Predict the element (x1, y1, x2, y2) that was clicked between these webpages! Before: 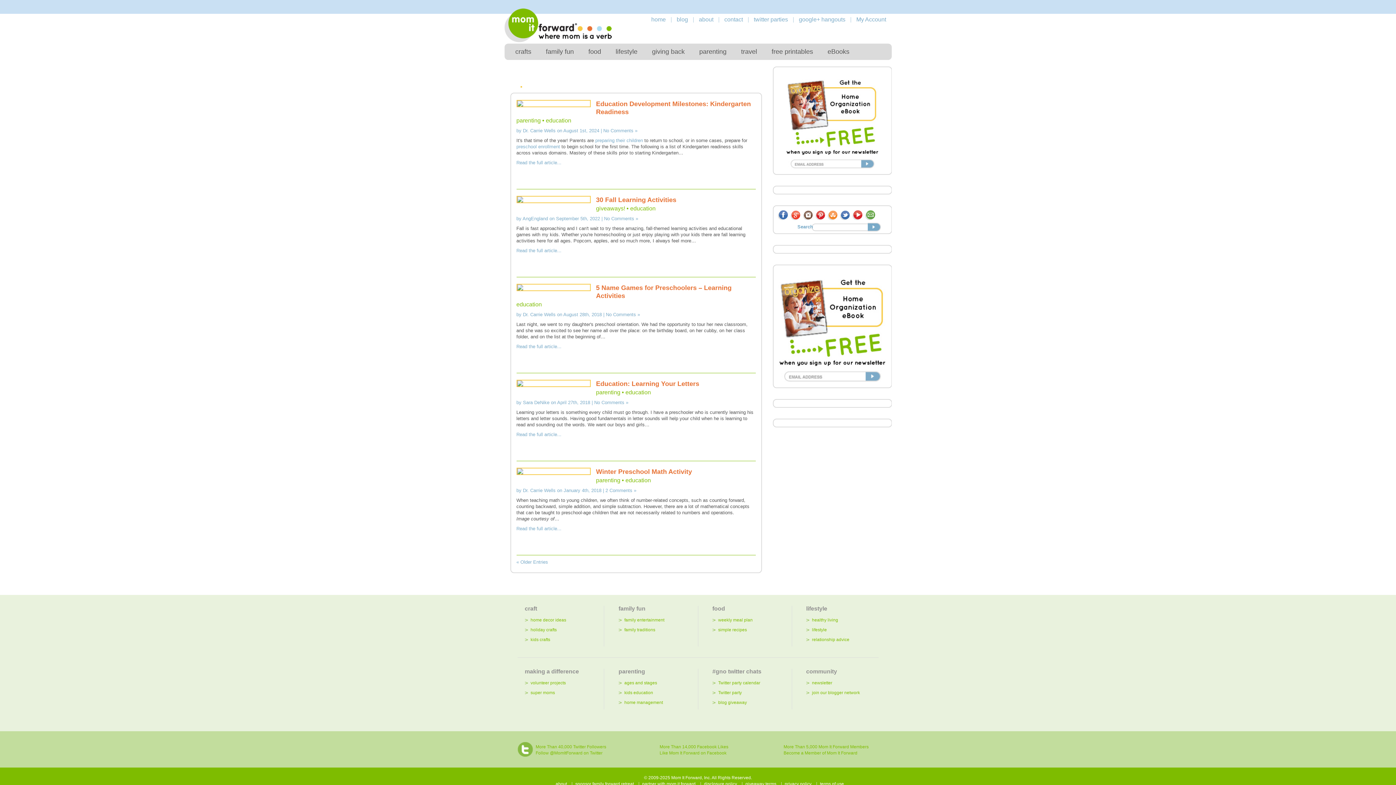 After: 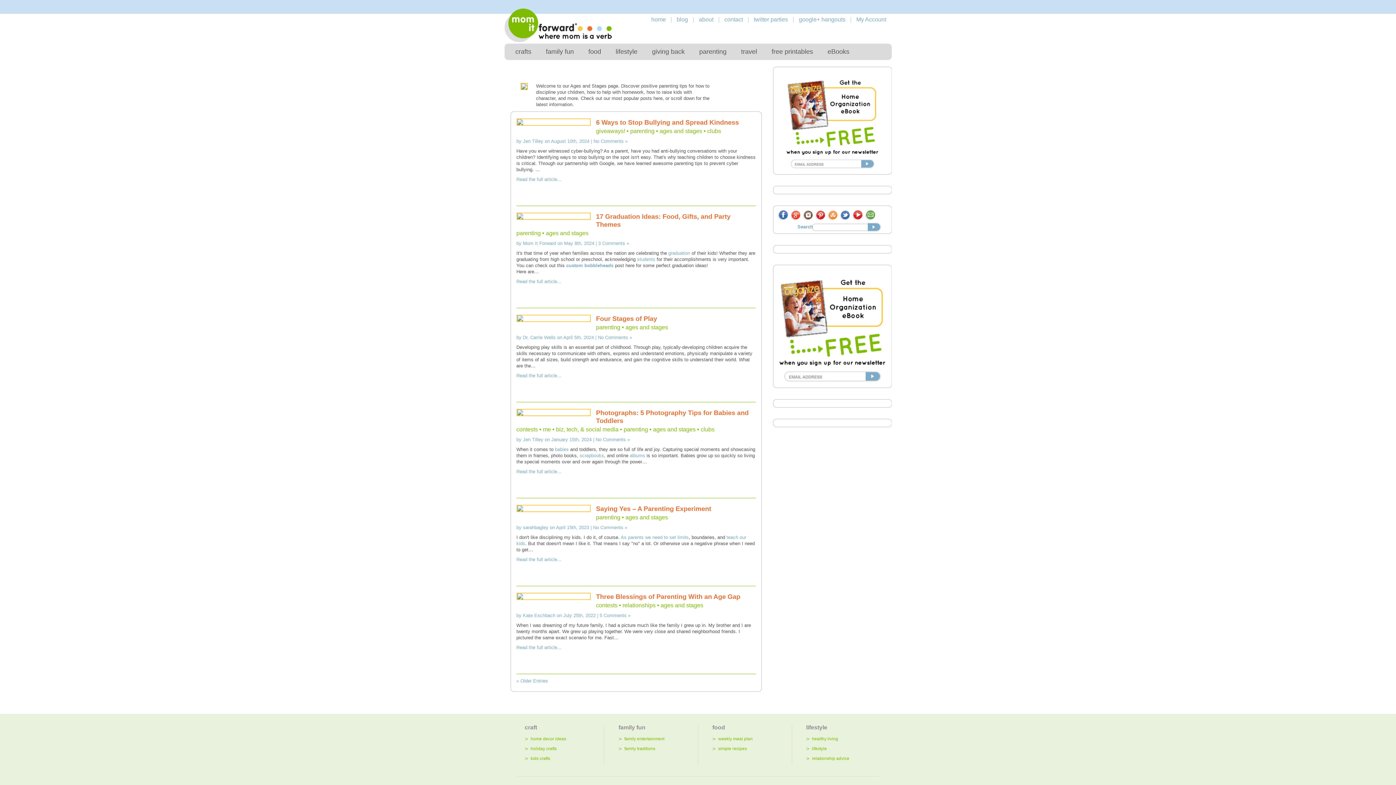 Action: label: ages and stages bbox: (624, 680, 657, 685)